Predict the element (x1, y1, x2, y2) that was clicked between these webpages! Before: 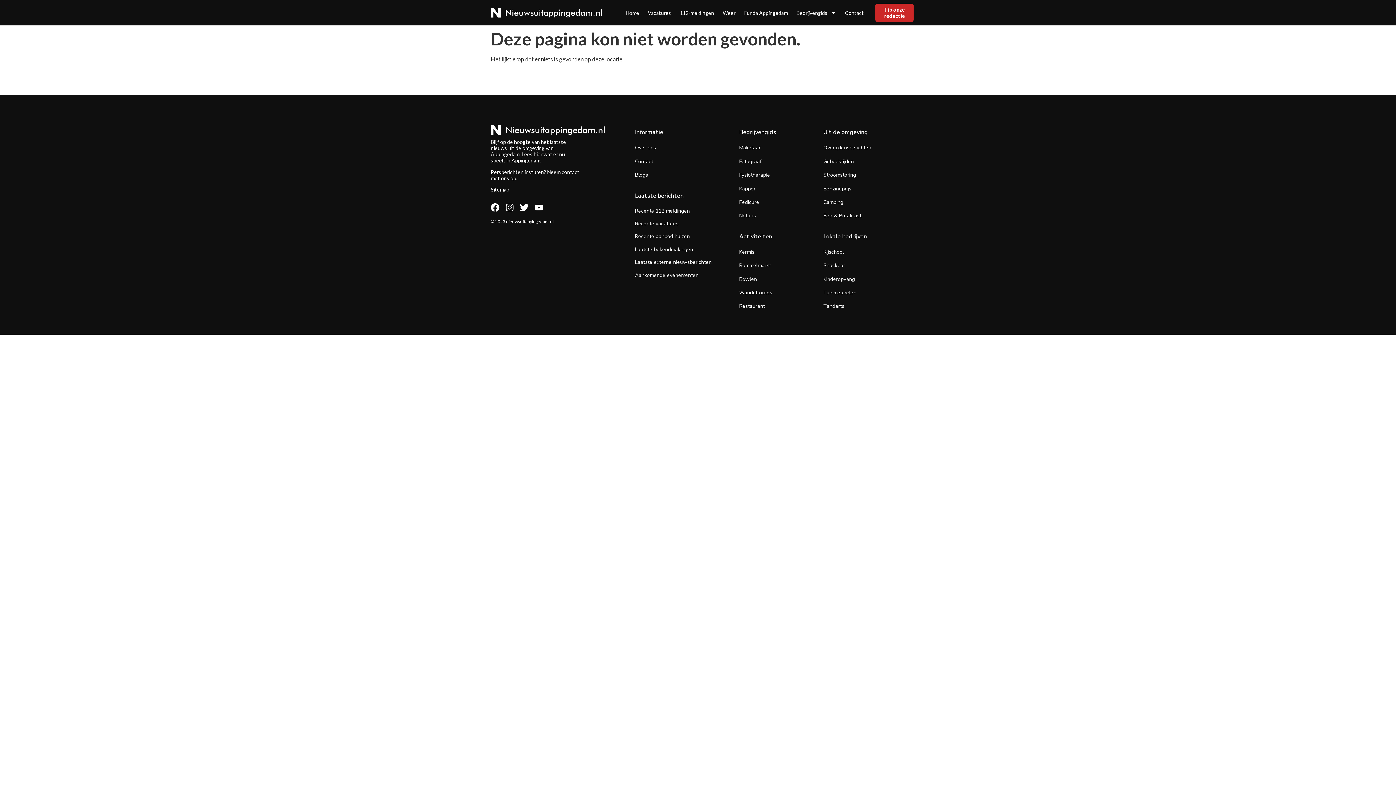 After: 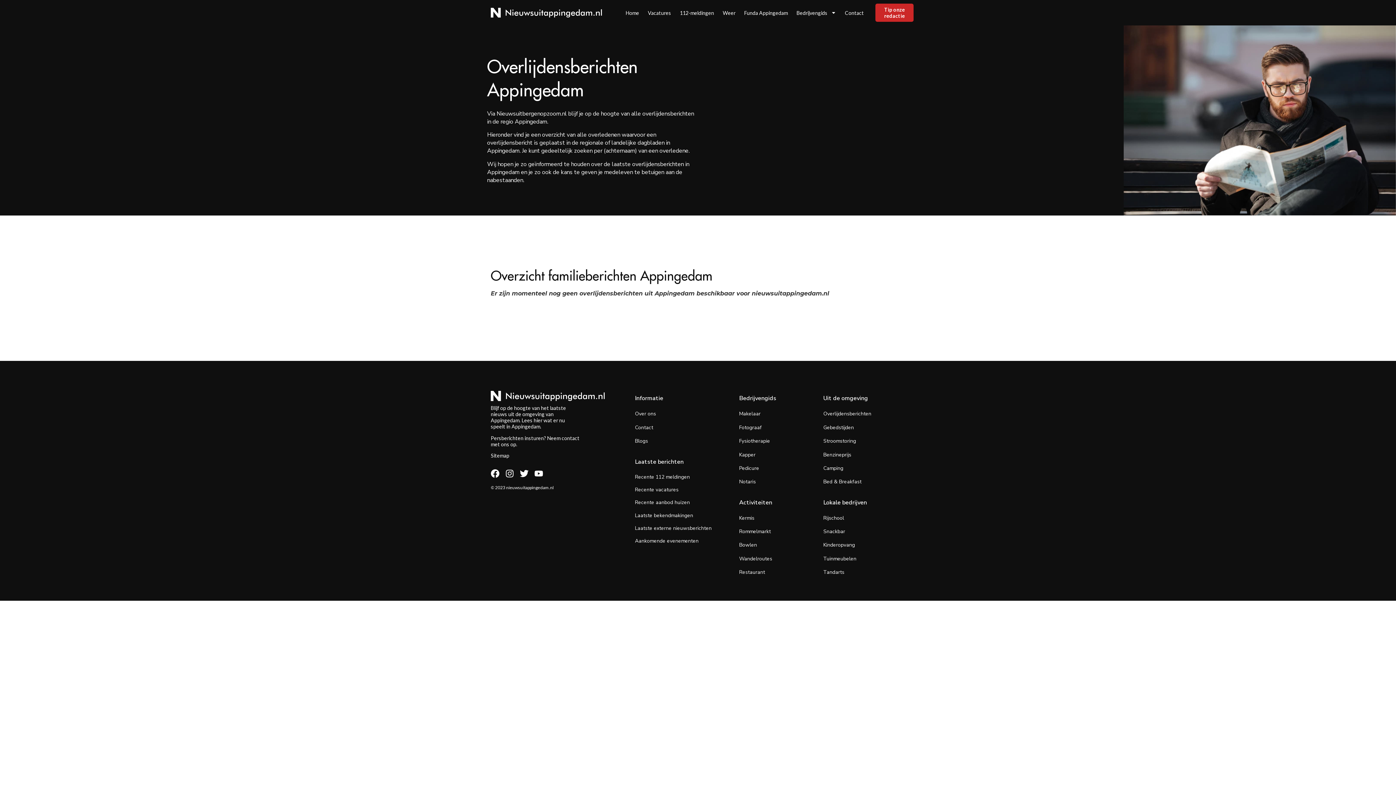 Action: bbox: (823, 144, 871, 151) label: Overlijdensberichten